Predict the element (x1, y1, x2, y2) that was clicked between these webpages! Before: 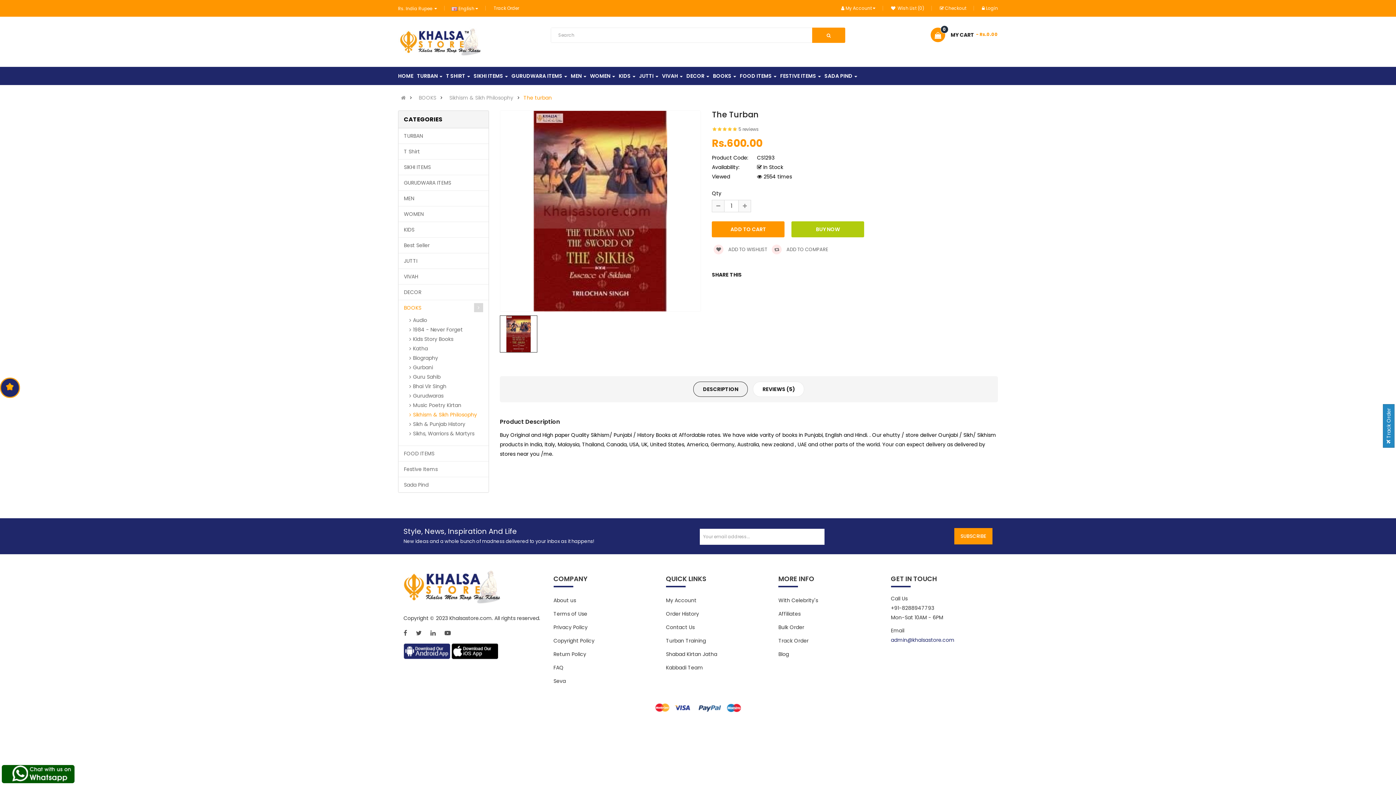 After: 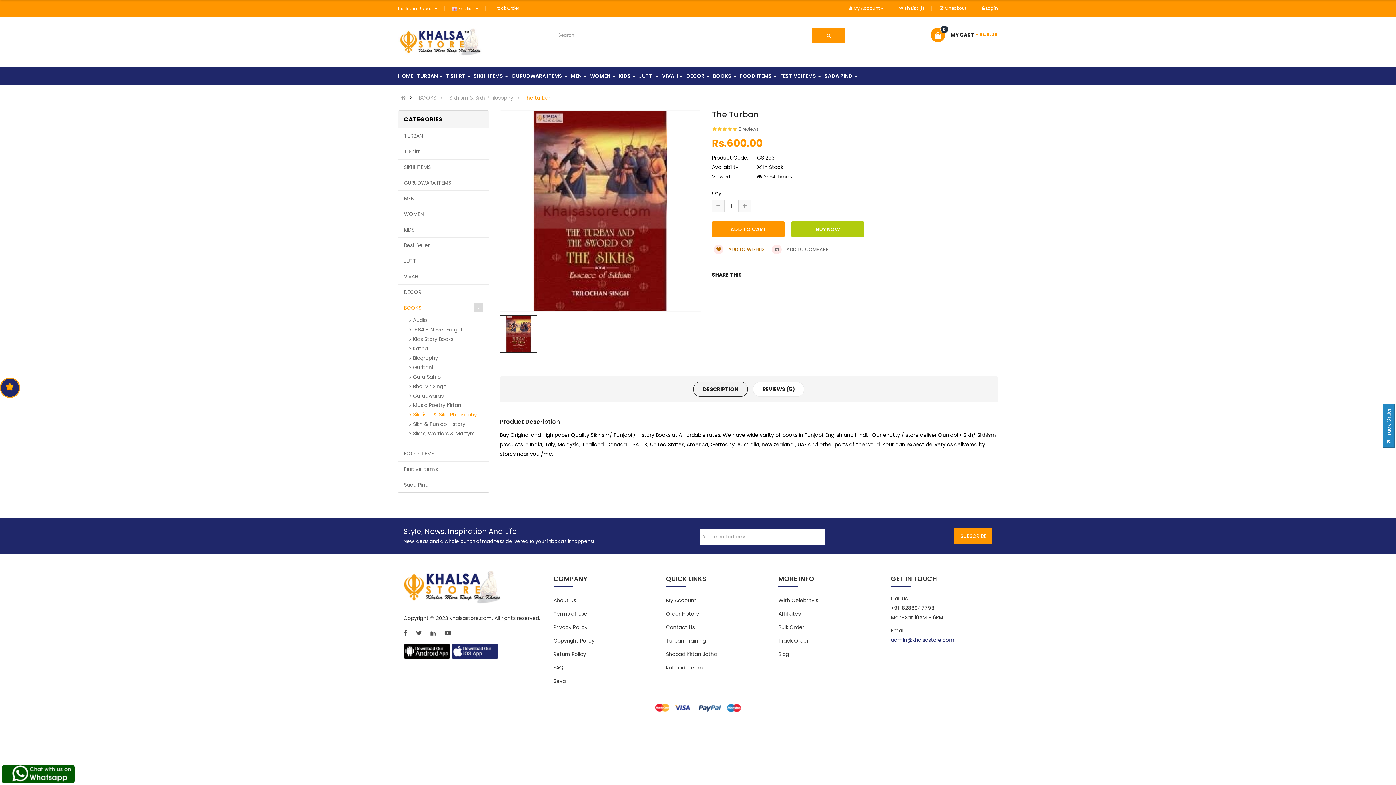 Action: bbox: (713, 246, 767, 253) label:  ADD TO WISHLIST